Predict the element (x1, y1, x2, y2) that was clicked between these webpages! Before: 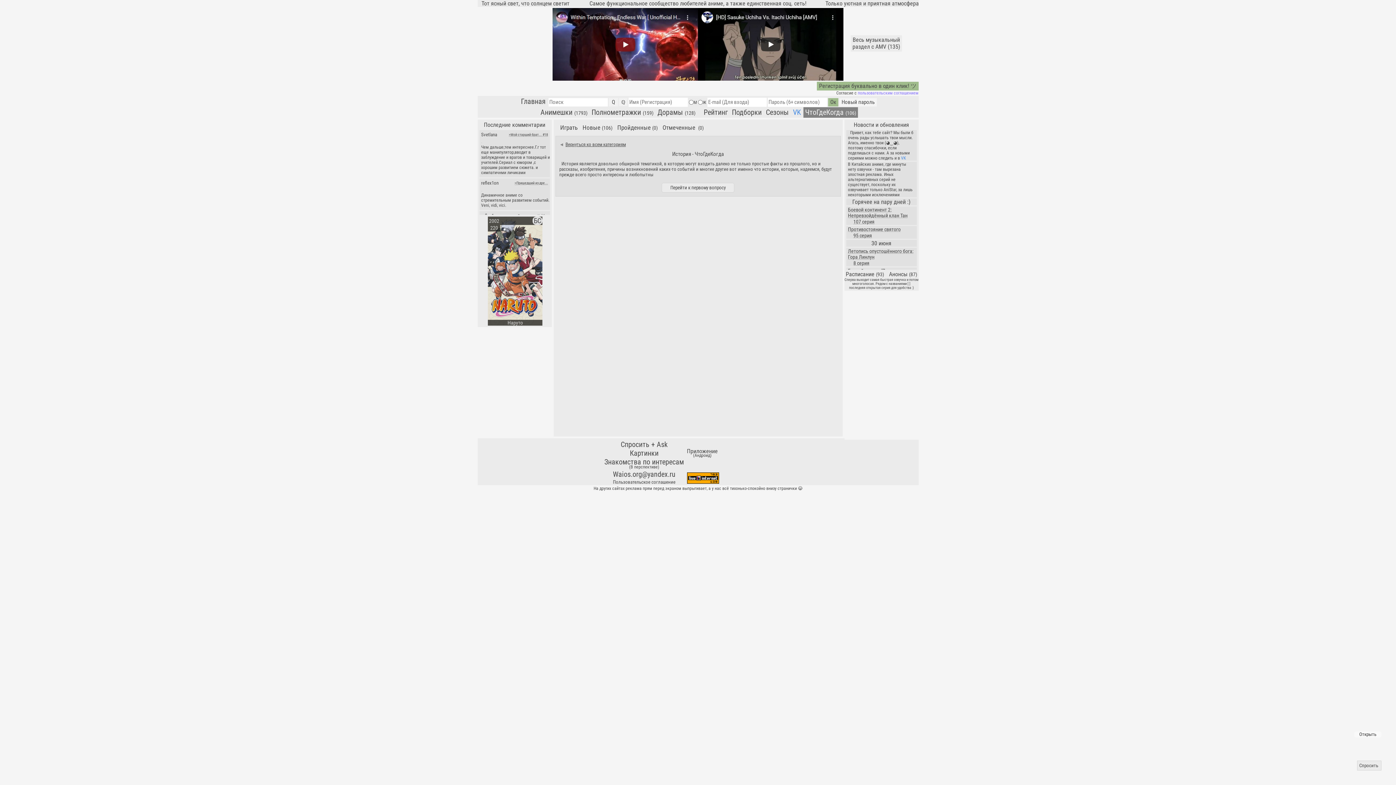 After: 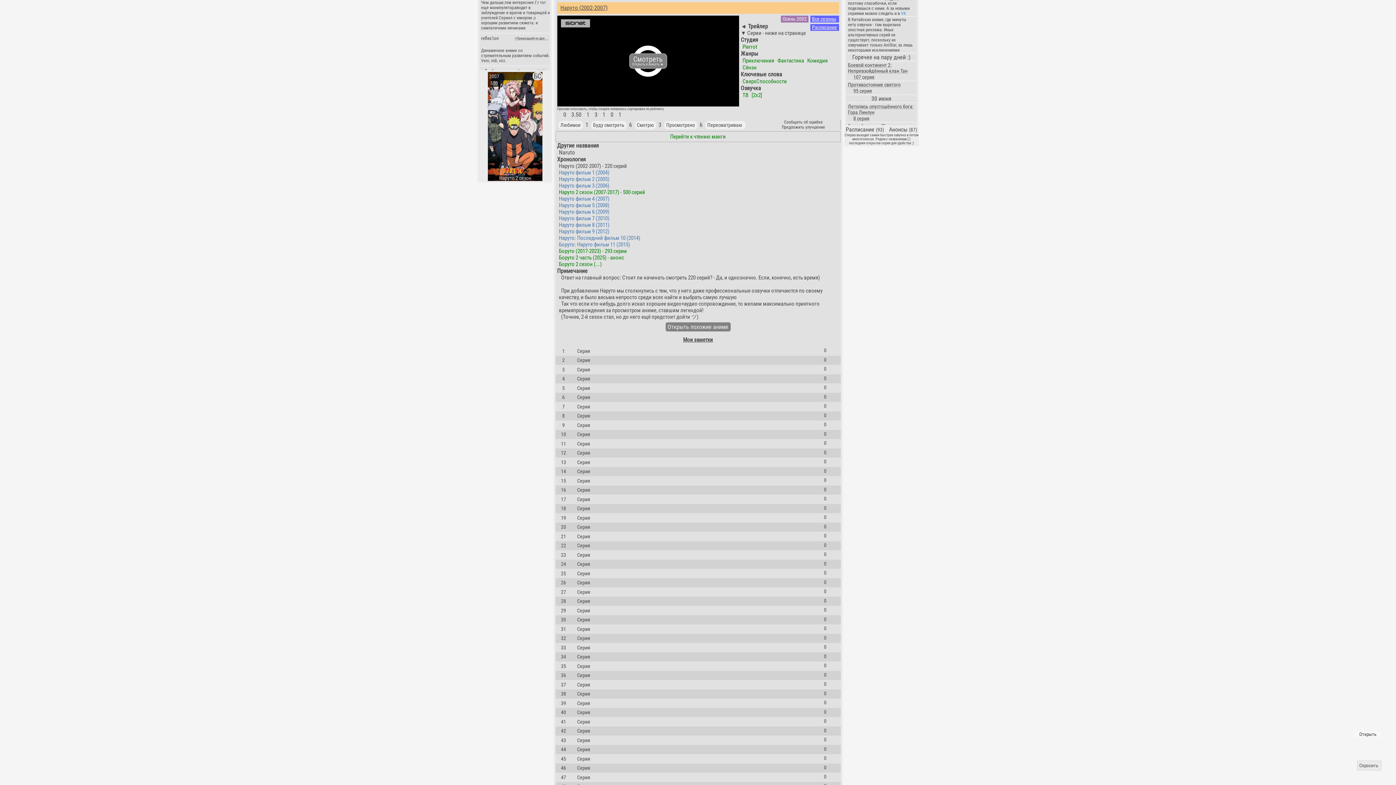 Action: bbox: (507, 320, 523, 325) label: Наруто